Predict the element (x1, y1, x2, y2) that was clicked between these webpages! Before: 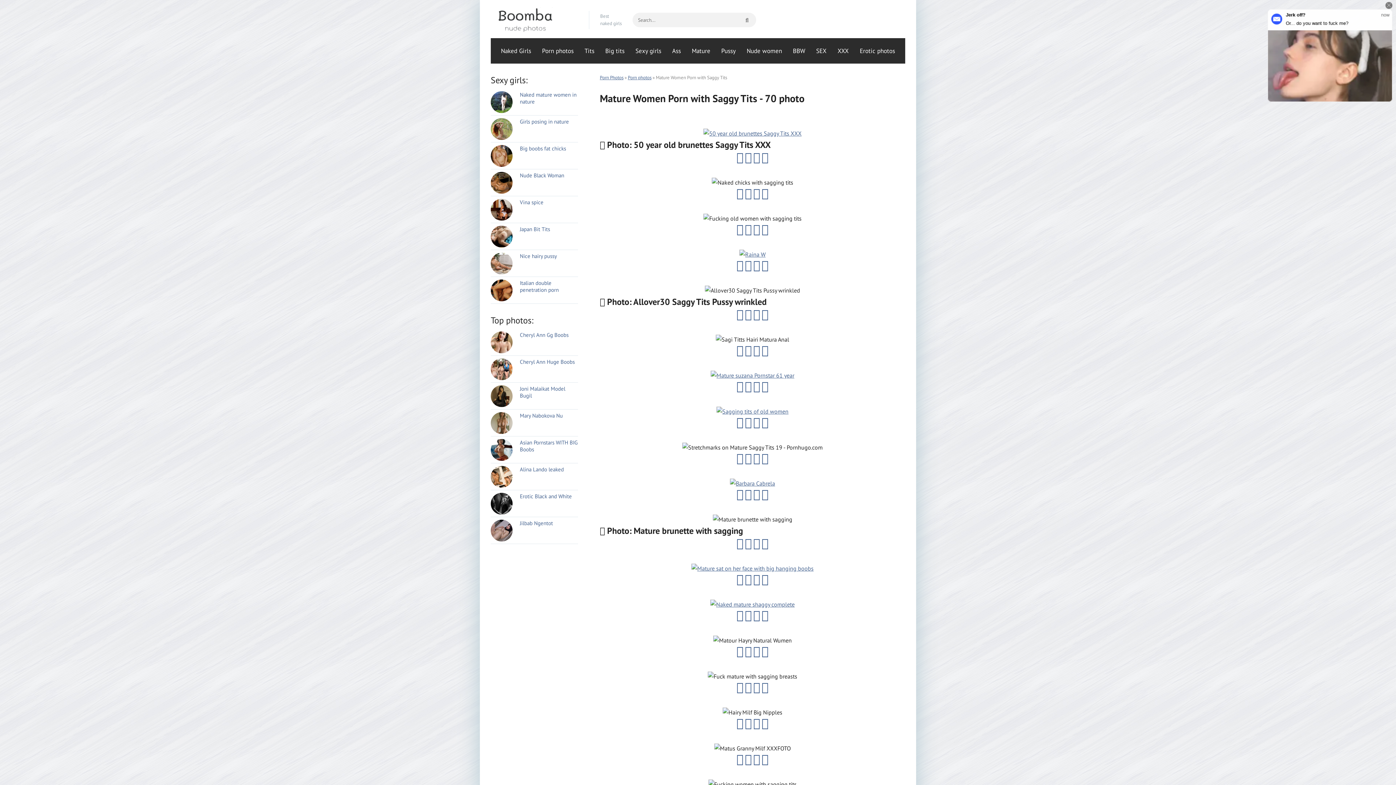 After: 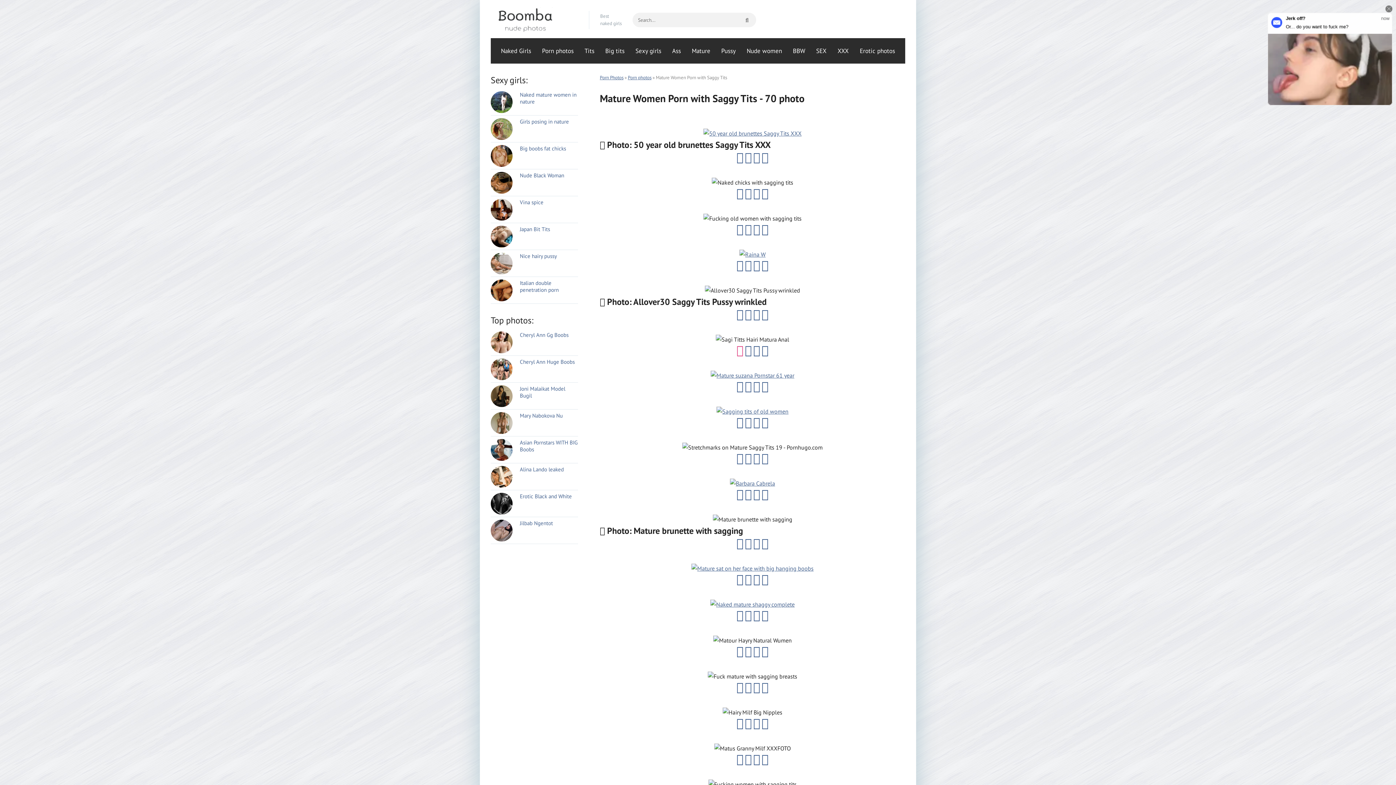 Action: bbox: (736, 348, 743, 356)